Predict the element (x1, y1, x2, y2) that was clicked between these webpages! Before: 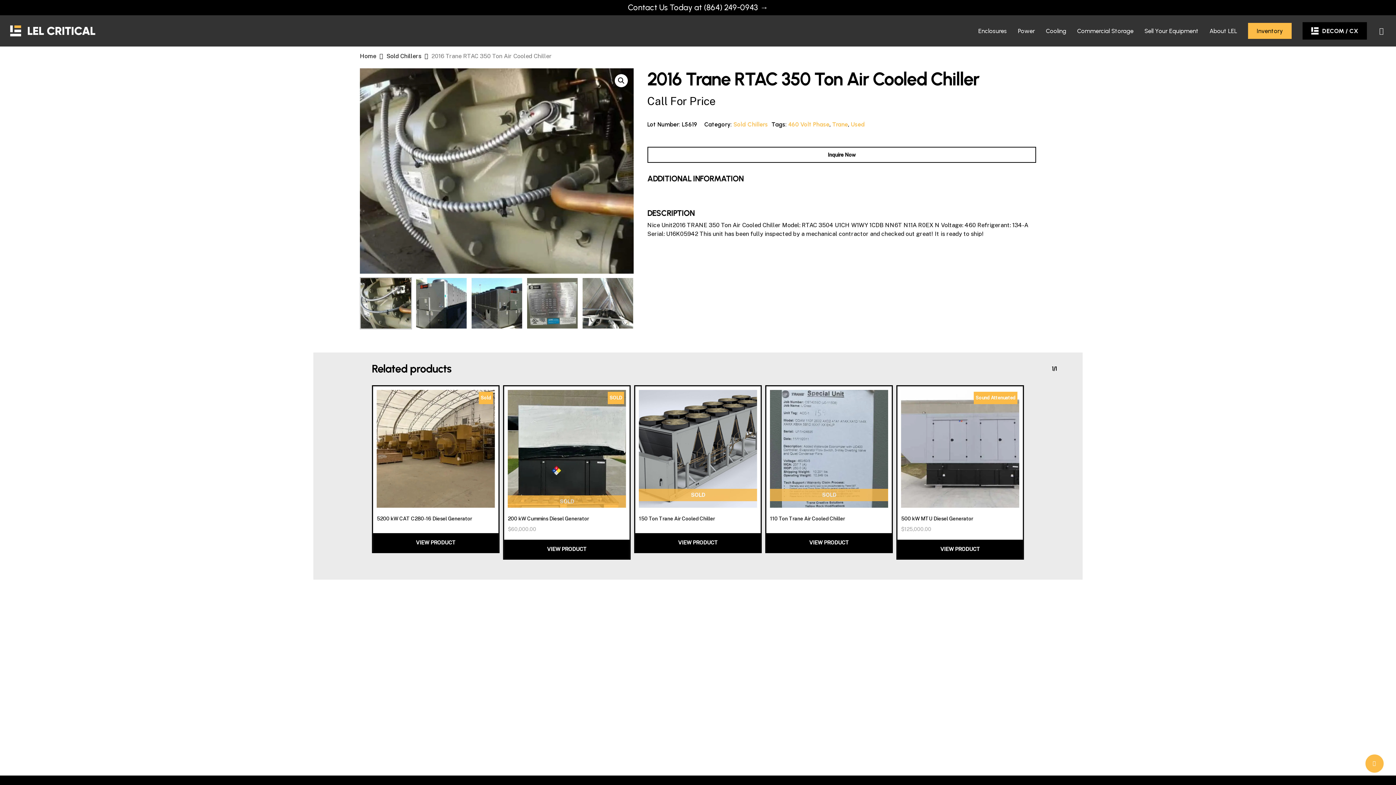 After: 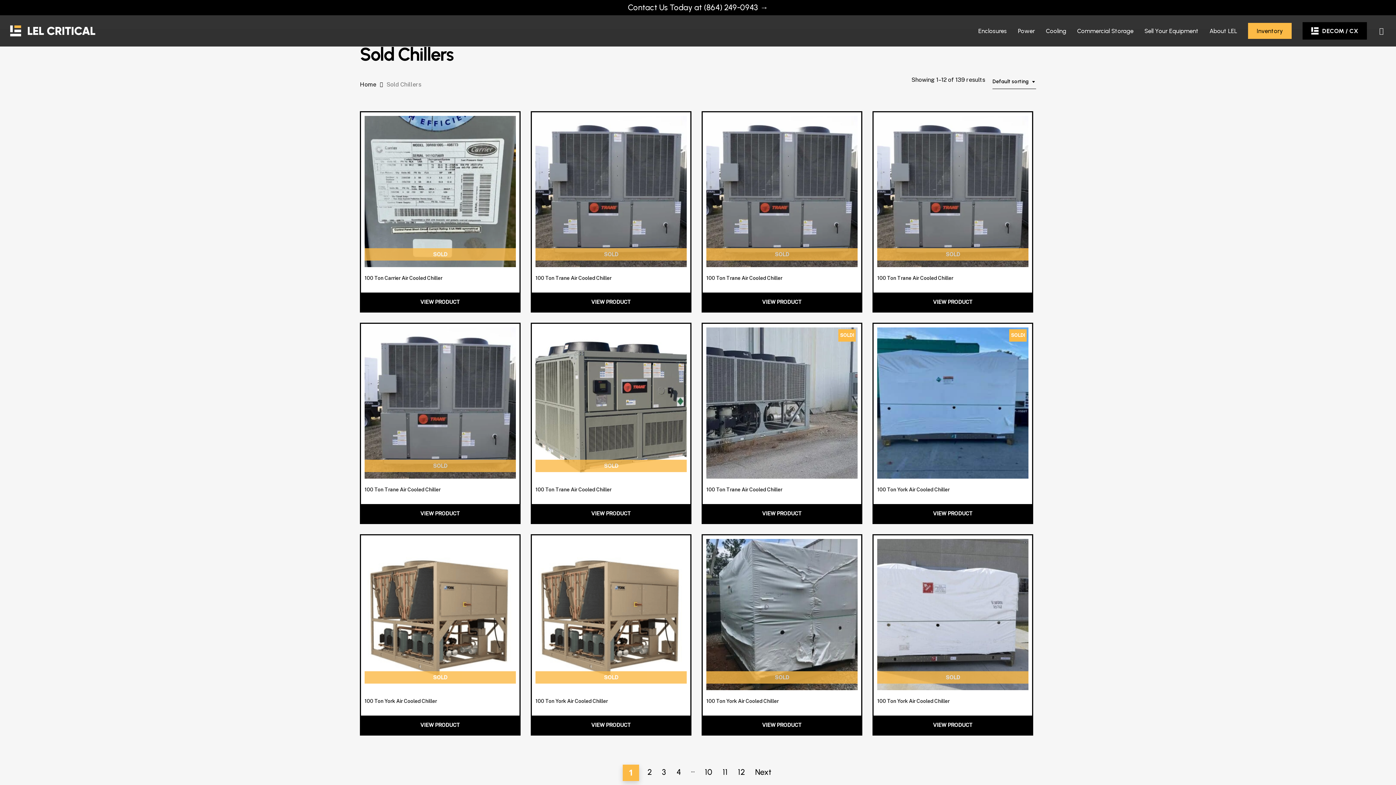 Action: bbox: (733, 120, 768, 128) label: Sold Chillers